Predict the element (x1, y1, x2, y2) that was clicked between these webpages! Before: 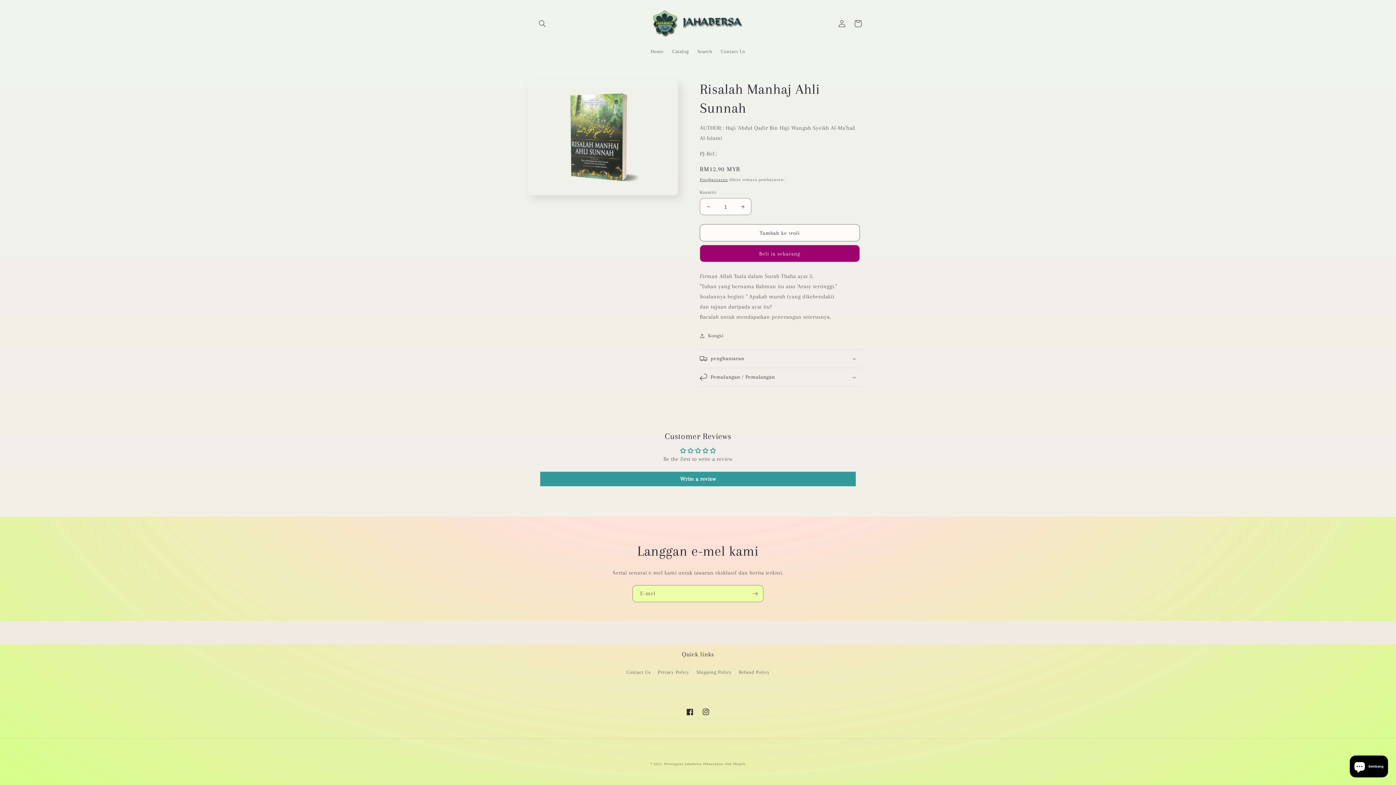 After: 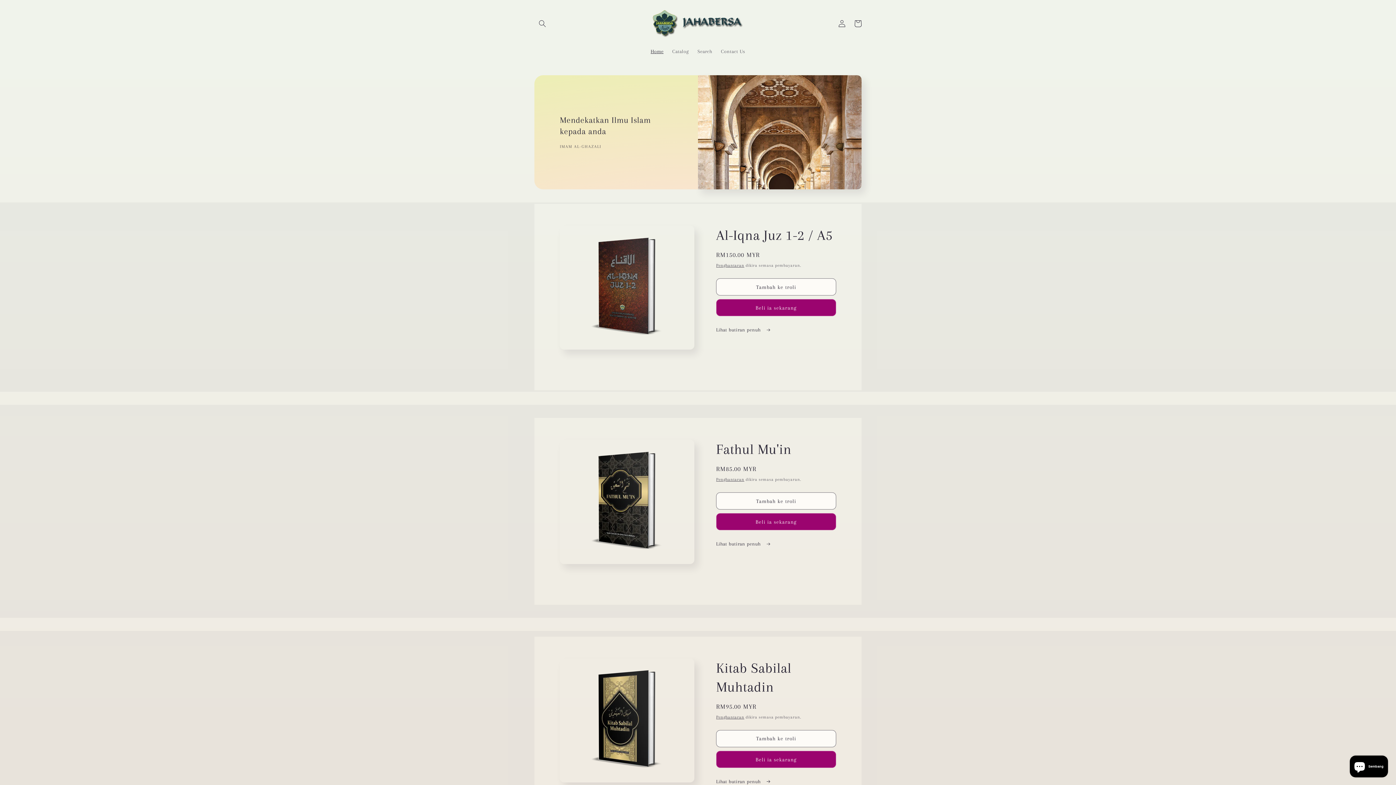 Action: label: Perniagaan Jahabersa bbox: (664, 762, 701, 766)